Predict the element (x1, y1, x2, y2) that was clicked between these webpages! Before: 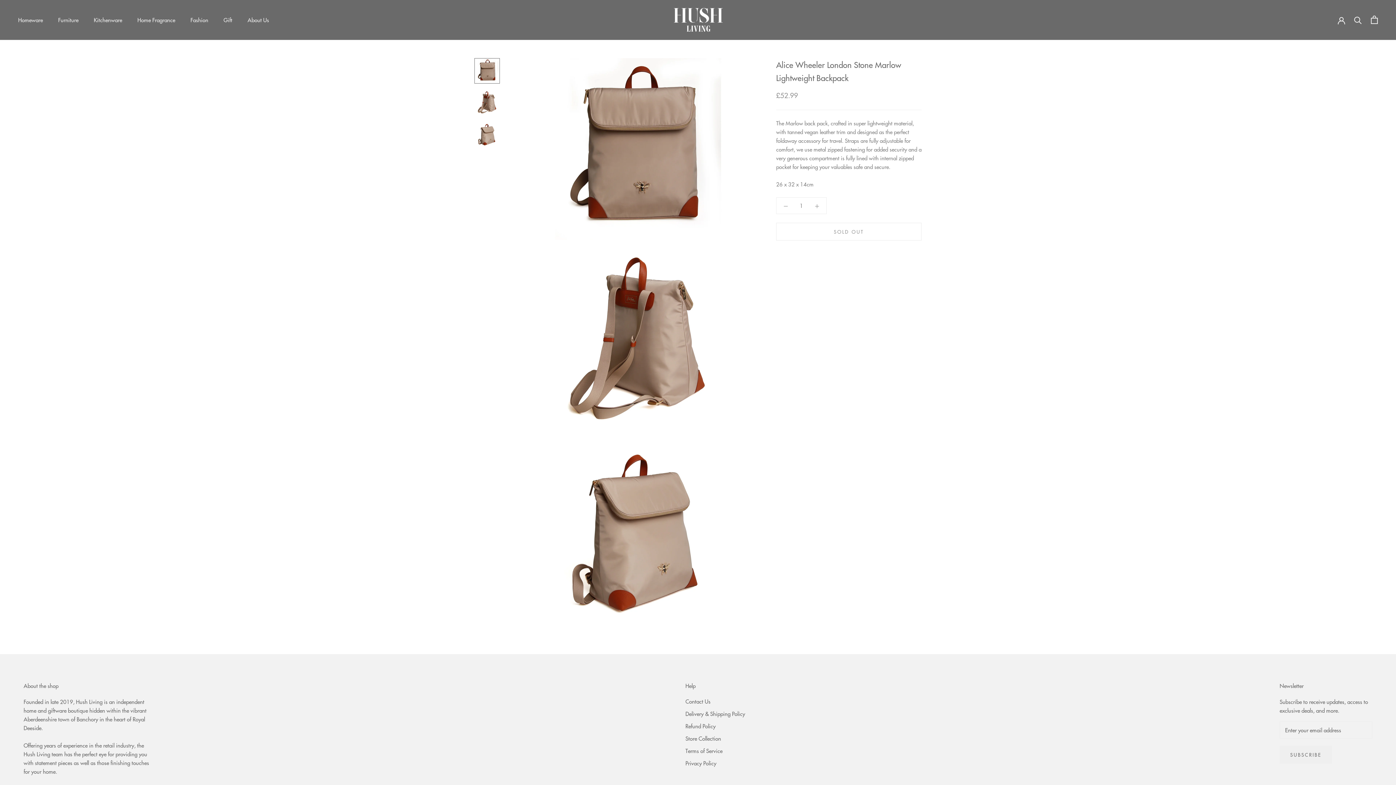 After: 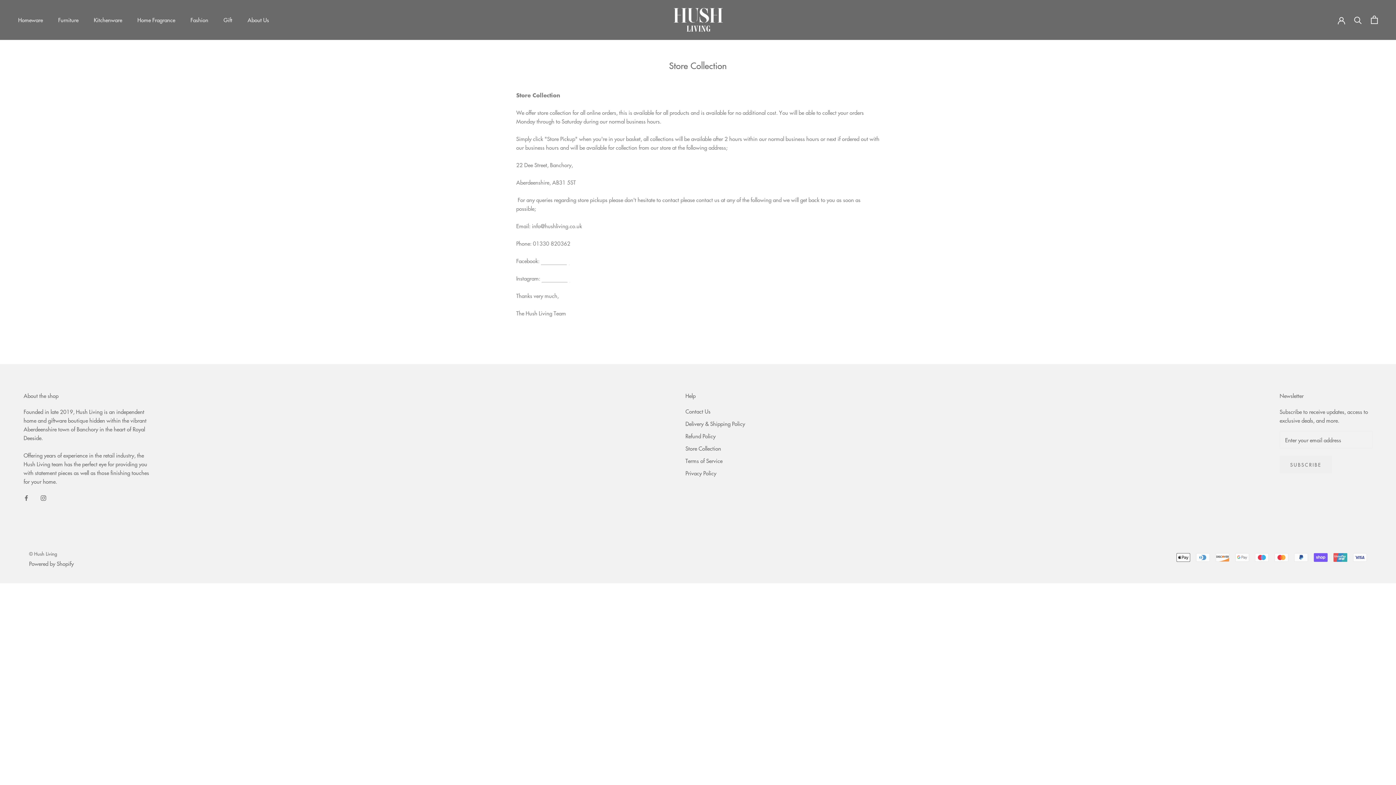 Action: label: Store Collection bbox: (685, 734, 745, 742)